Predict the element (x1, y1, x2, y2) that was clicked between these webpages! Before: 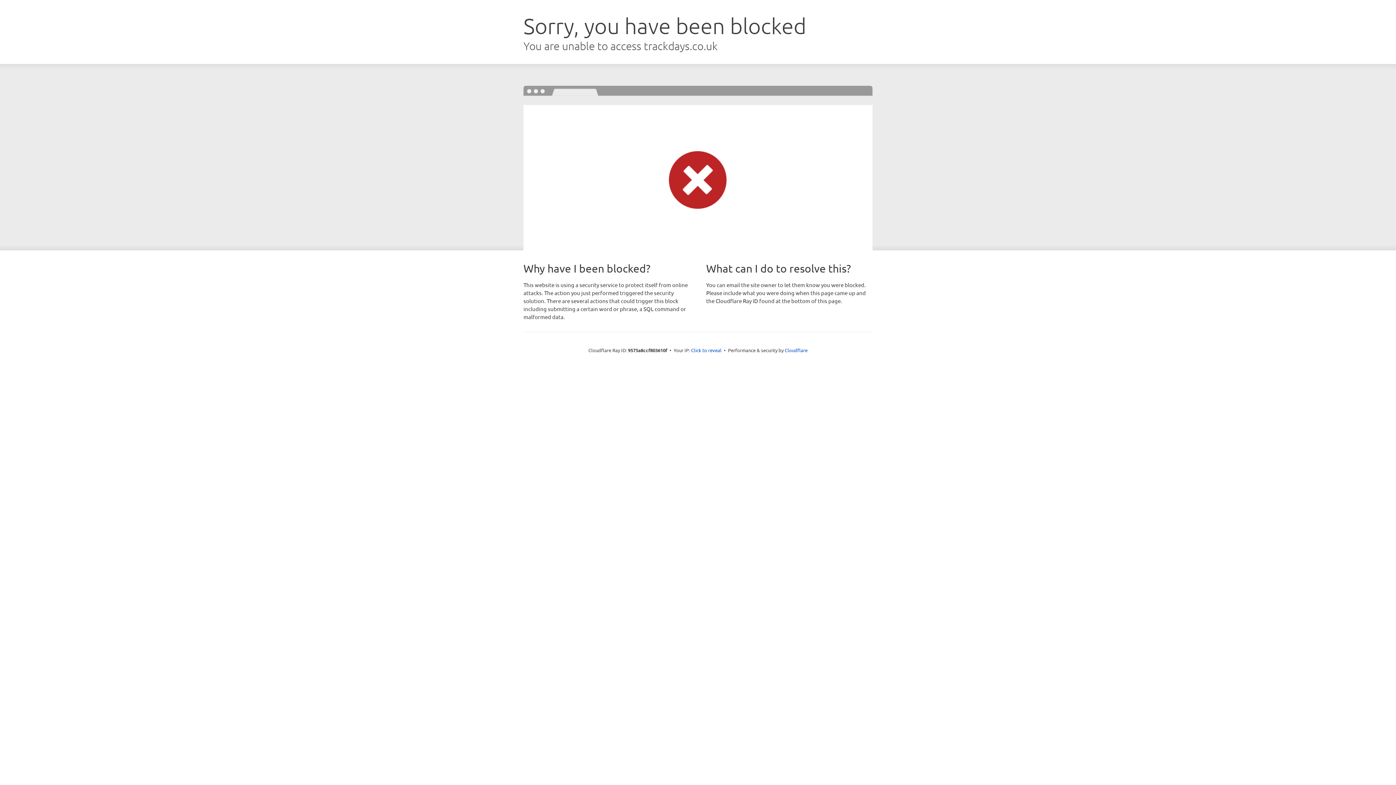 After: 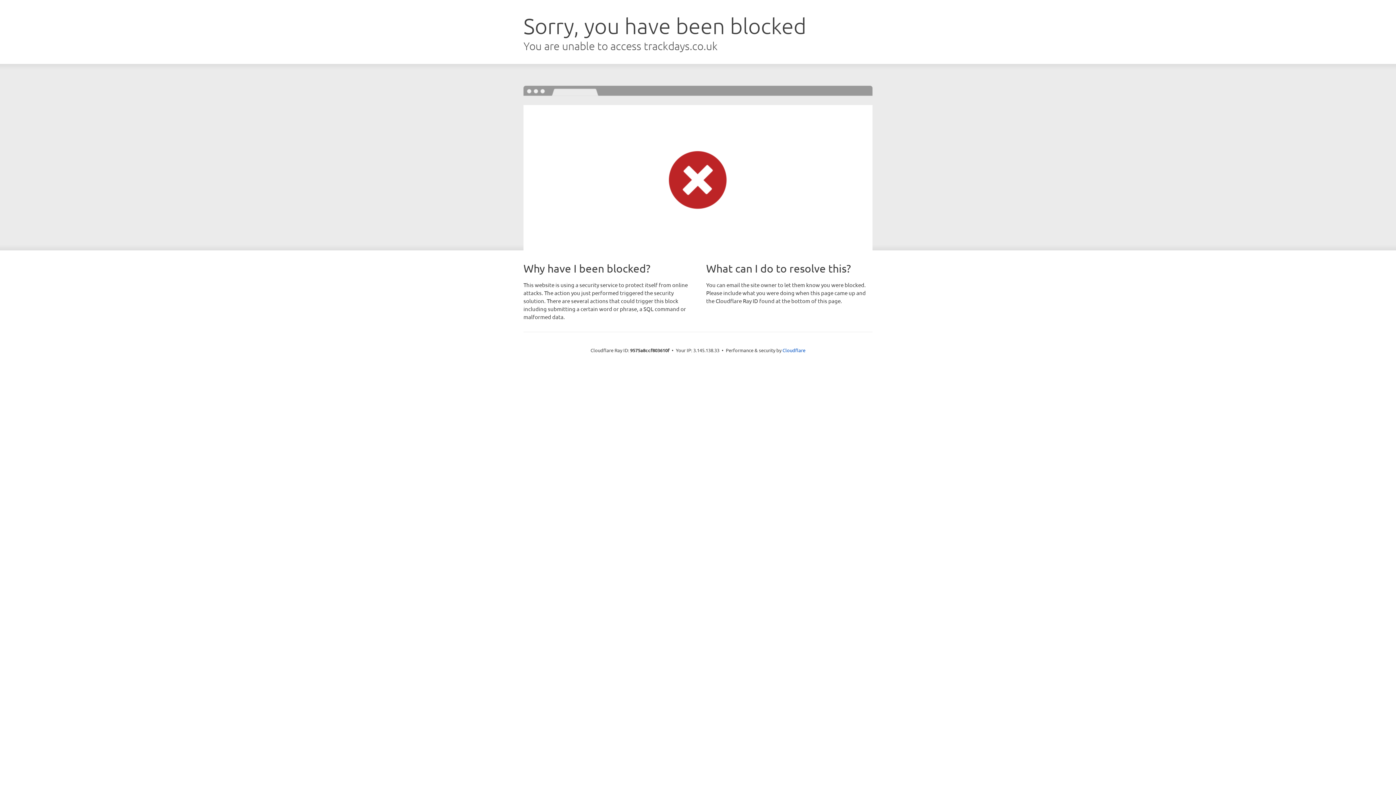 Action: label: Click to reveal bbox: (691, 346, 721, 353)